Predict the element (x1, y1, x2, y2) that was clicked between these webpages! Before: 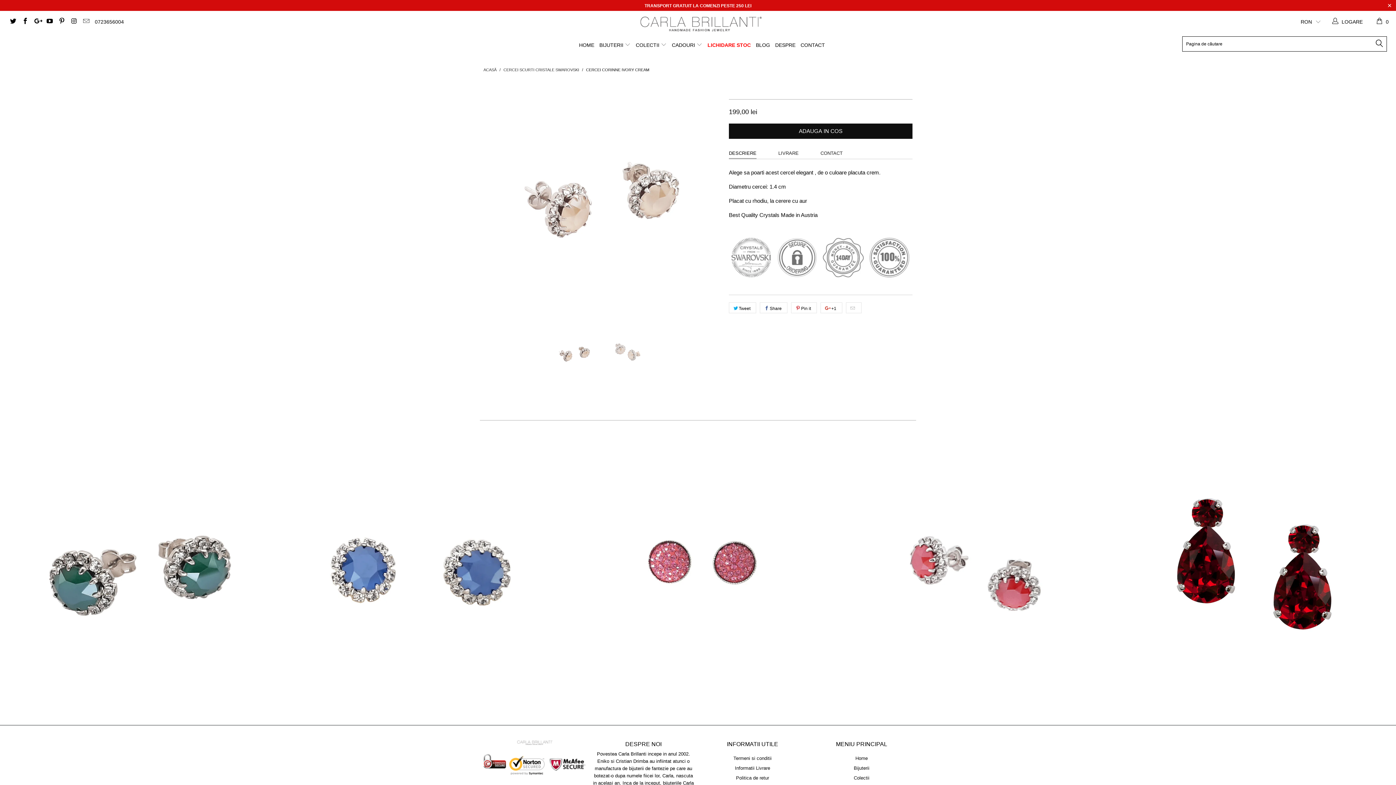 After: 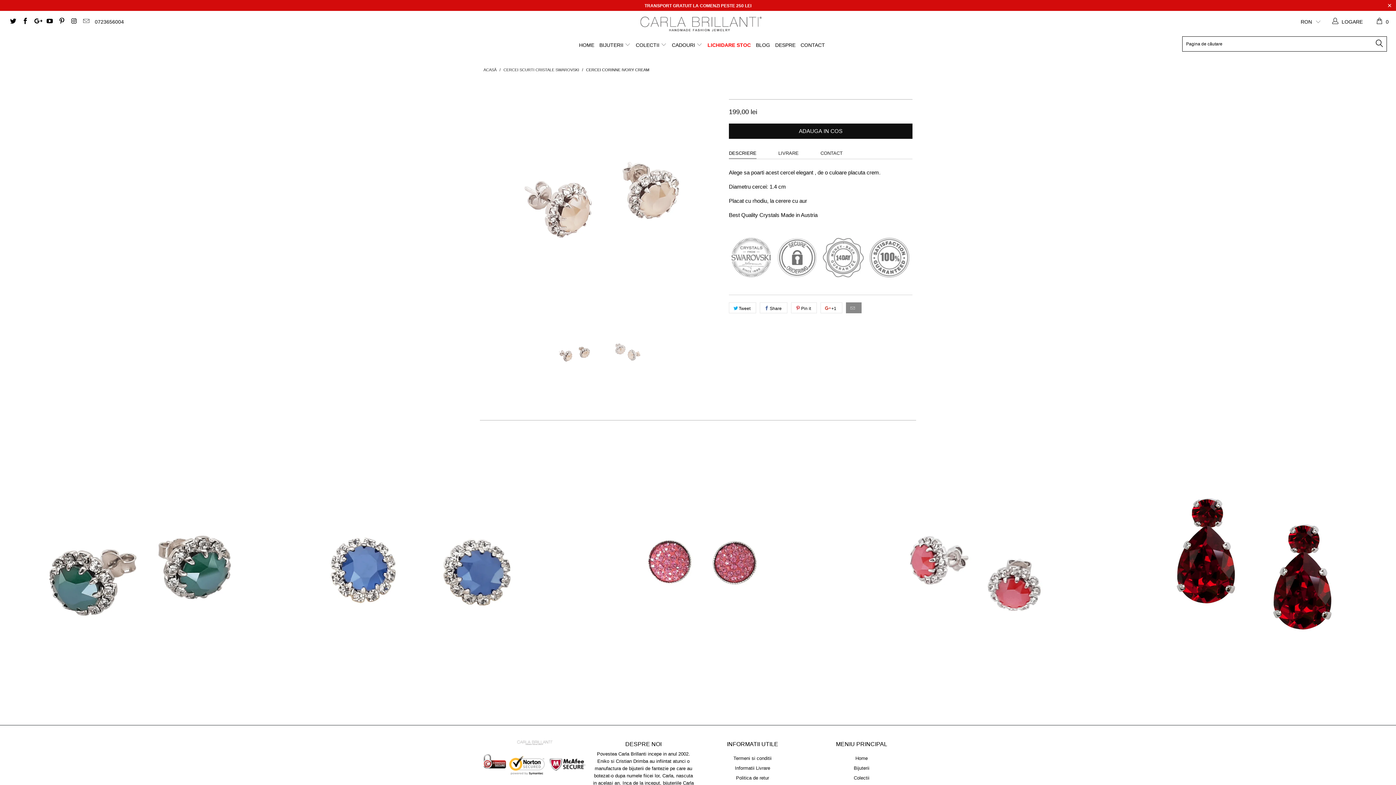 Action: bbox: (846, 302, 861, 313)